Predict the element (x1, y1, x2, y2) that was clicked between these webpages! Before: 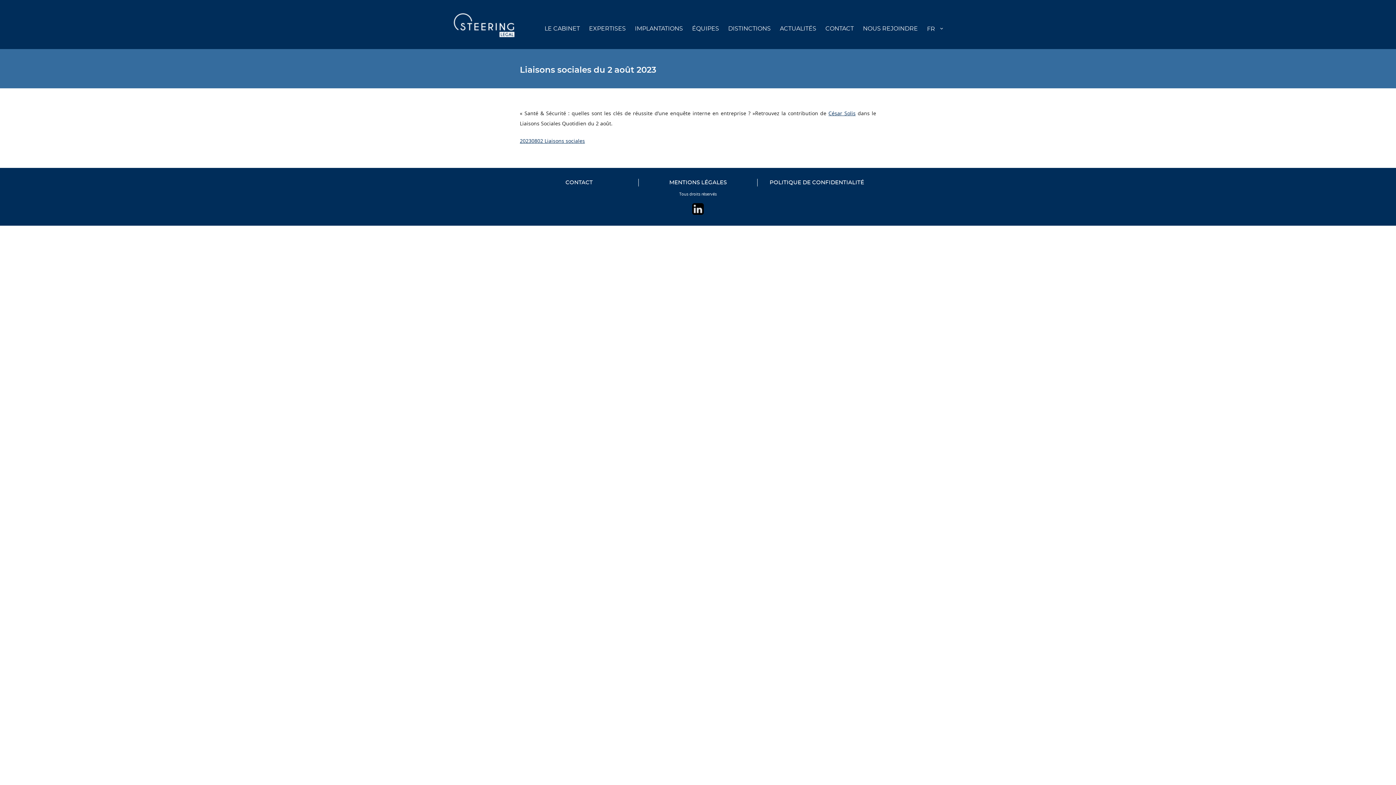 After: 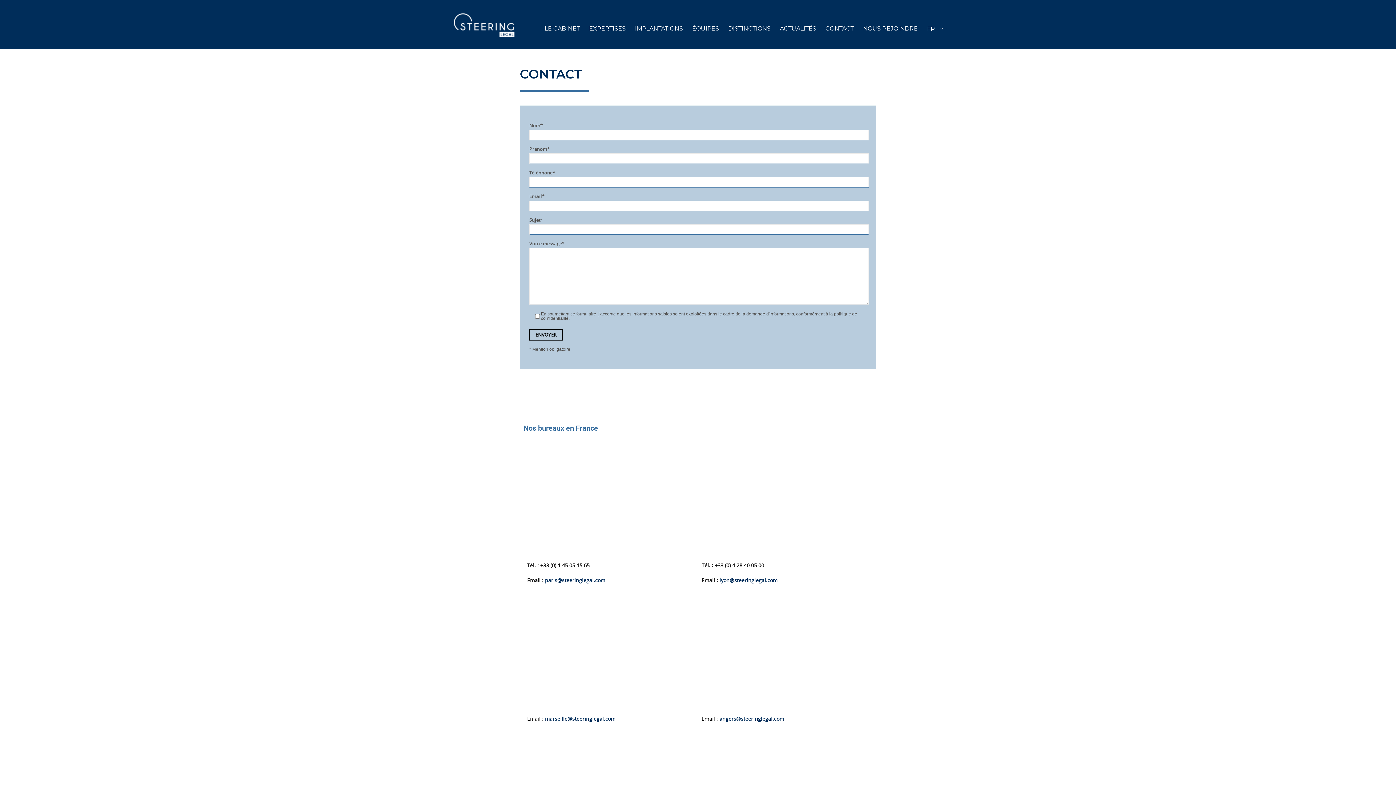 Action: label: CONTACT bbox: (565, 180, 592, 185)